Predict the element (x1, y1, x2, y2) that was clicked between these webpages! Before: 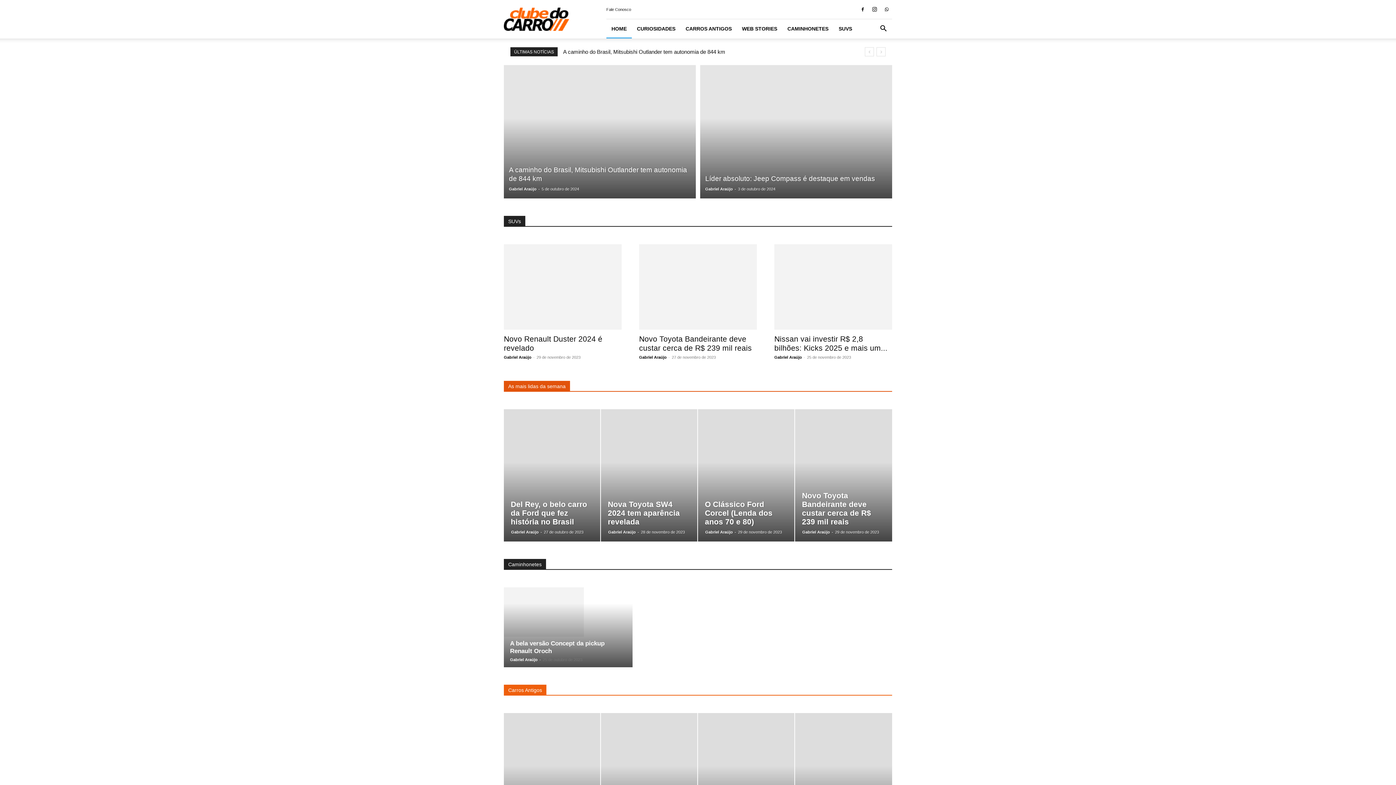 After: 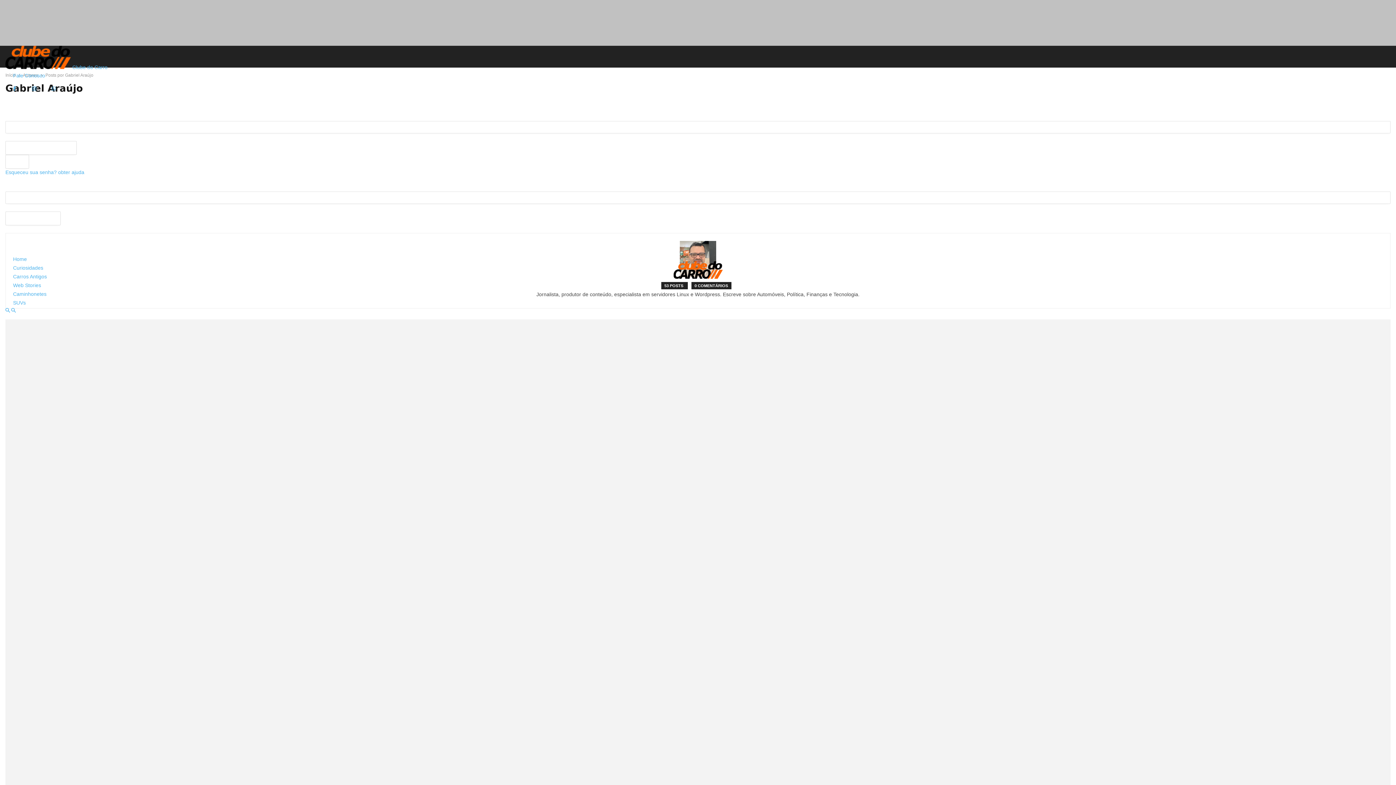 Action: bbox: (705, 530, 733, 534) label: Gabriel Araújo